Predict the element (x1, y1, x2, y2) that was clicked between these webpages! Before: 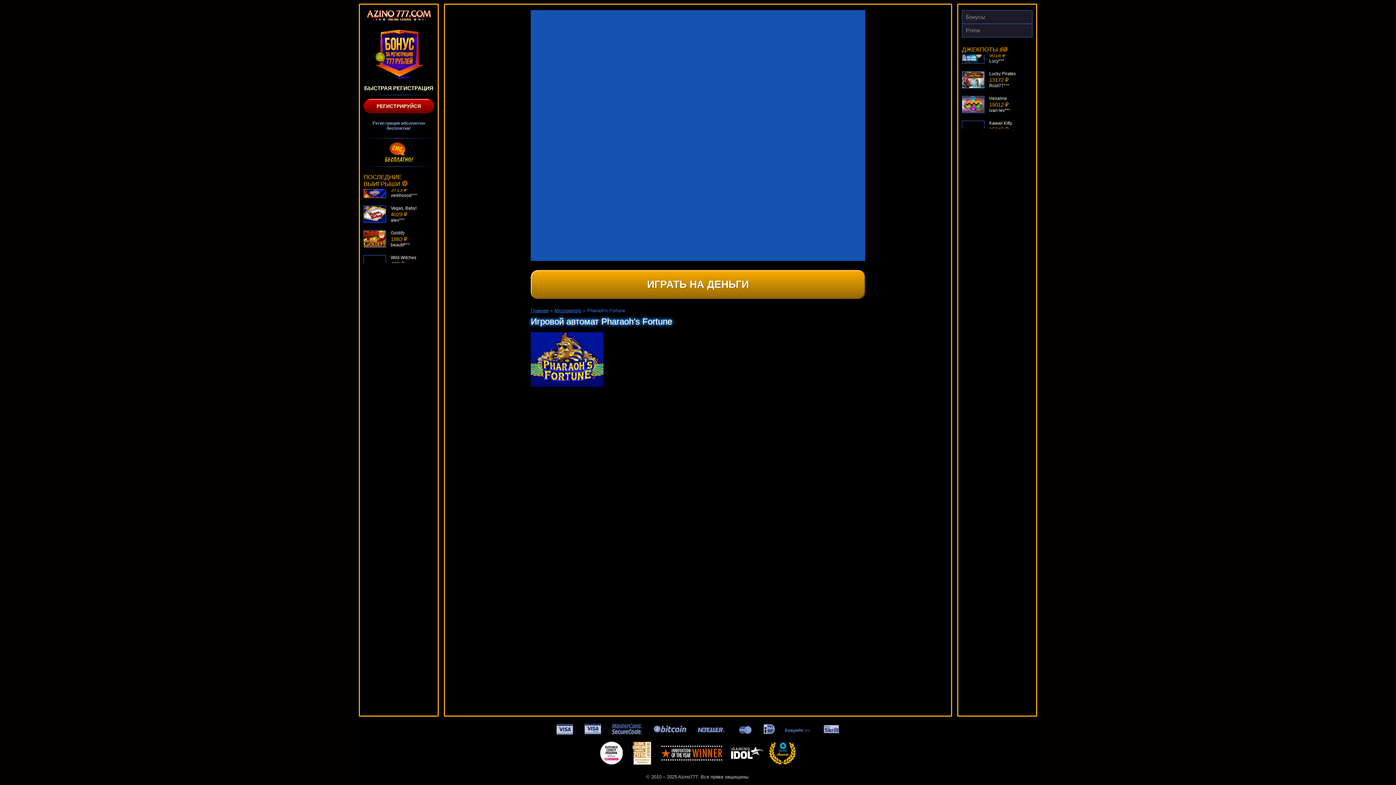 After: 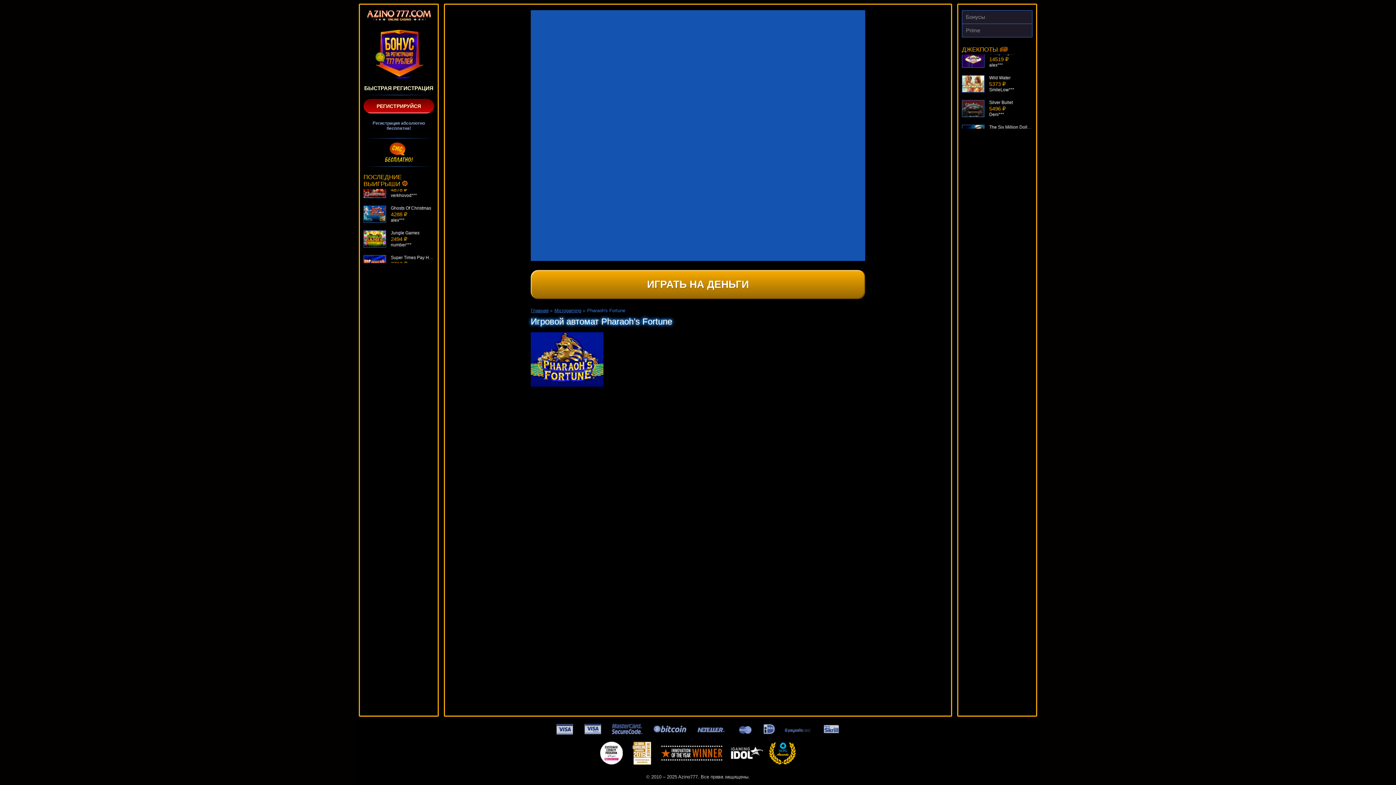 Action: label: РЕГИСТРИРУЙСЯ bbox: (363, 98, 434, 113)